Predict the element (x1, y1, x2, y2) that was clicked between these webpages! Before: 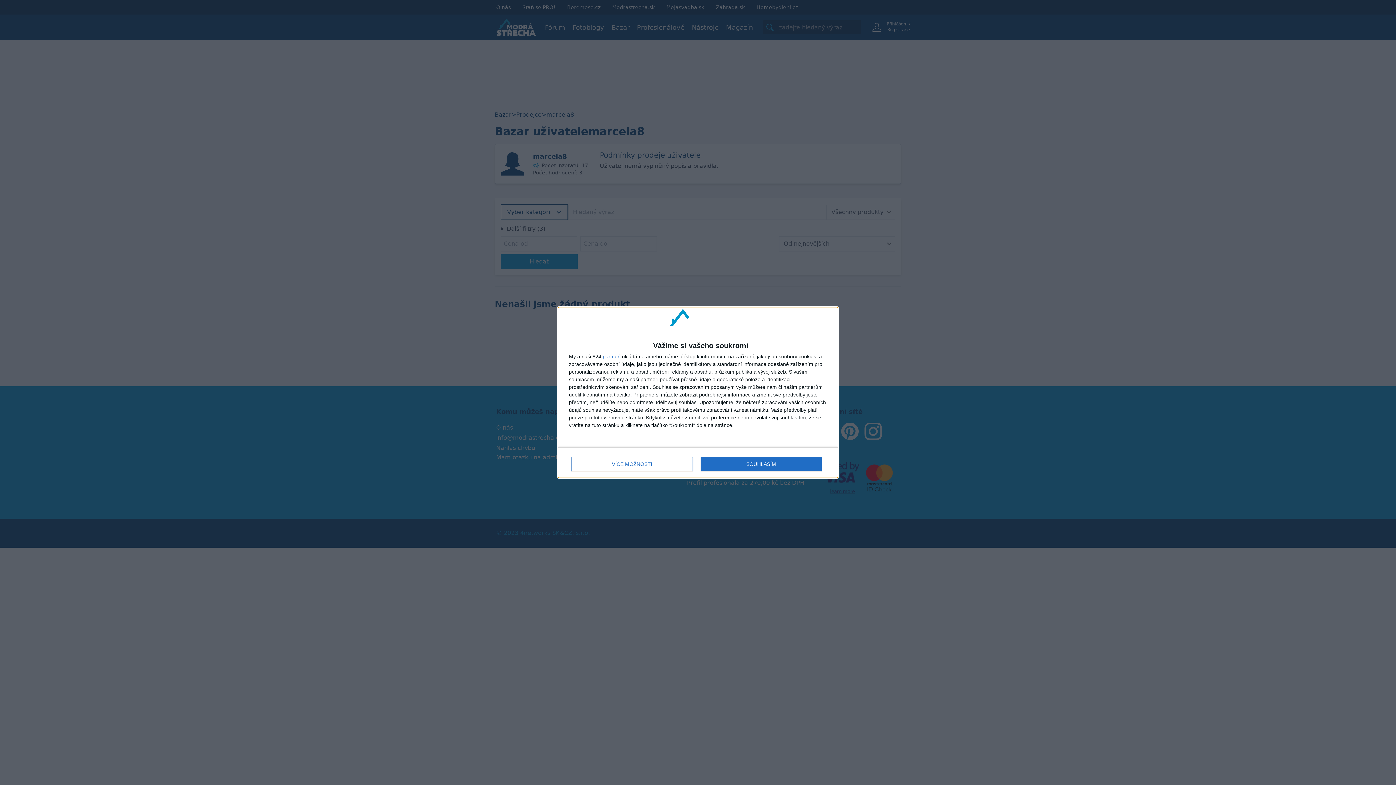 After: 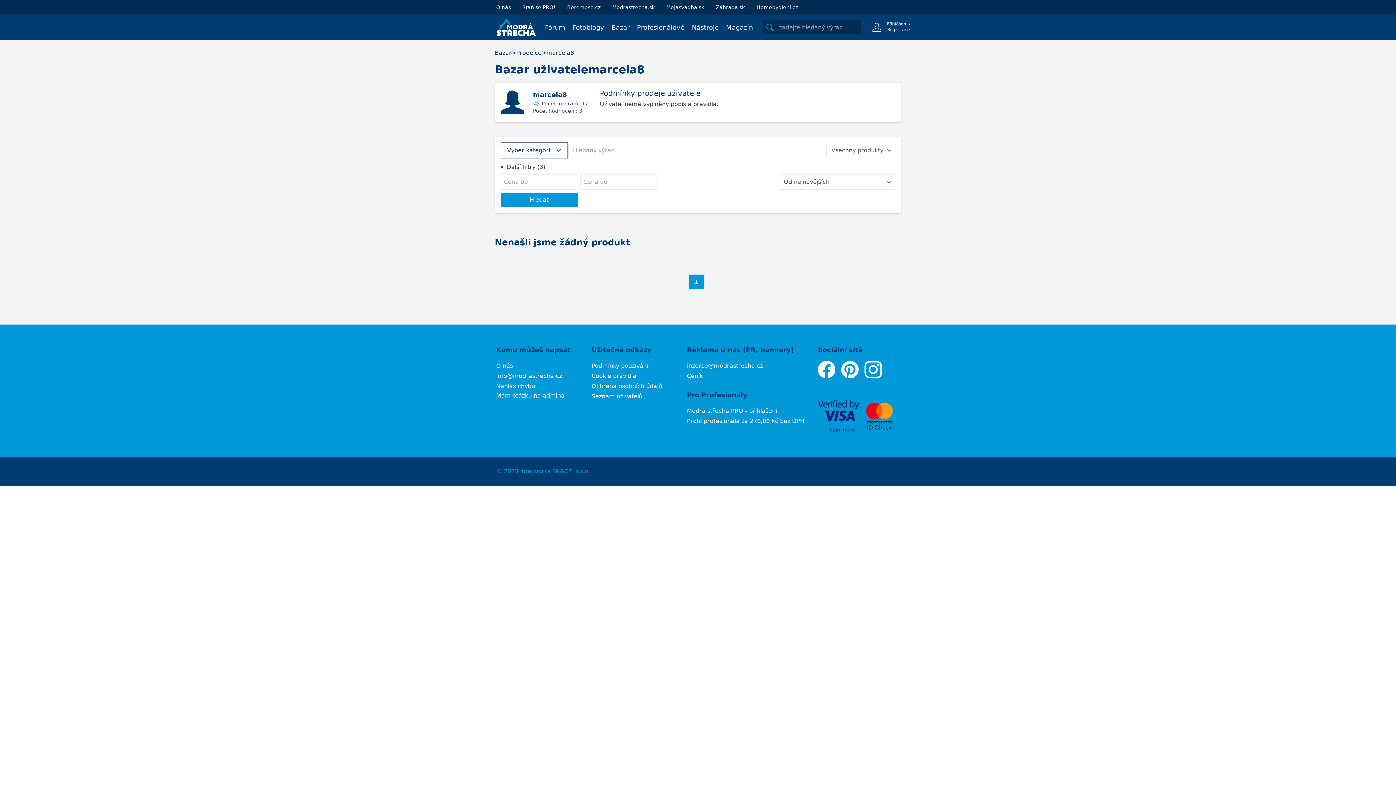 Action: bbox: (700, 457, 821, 471) label: SOUHLASÍM